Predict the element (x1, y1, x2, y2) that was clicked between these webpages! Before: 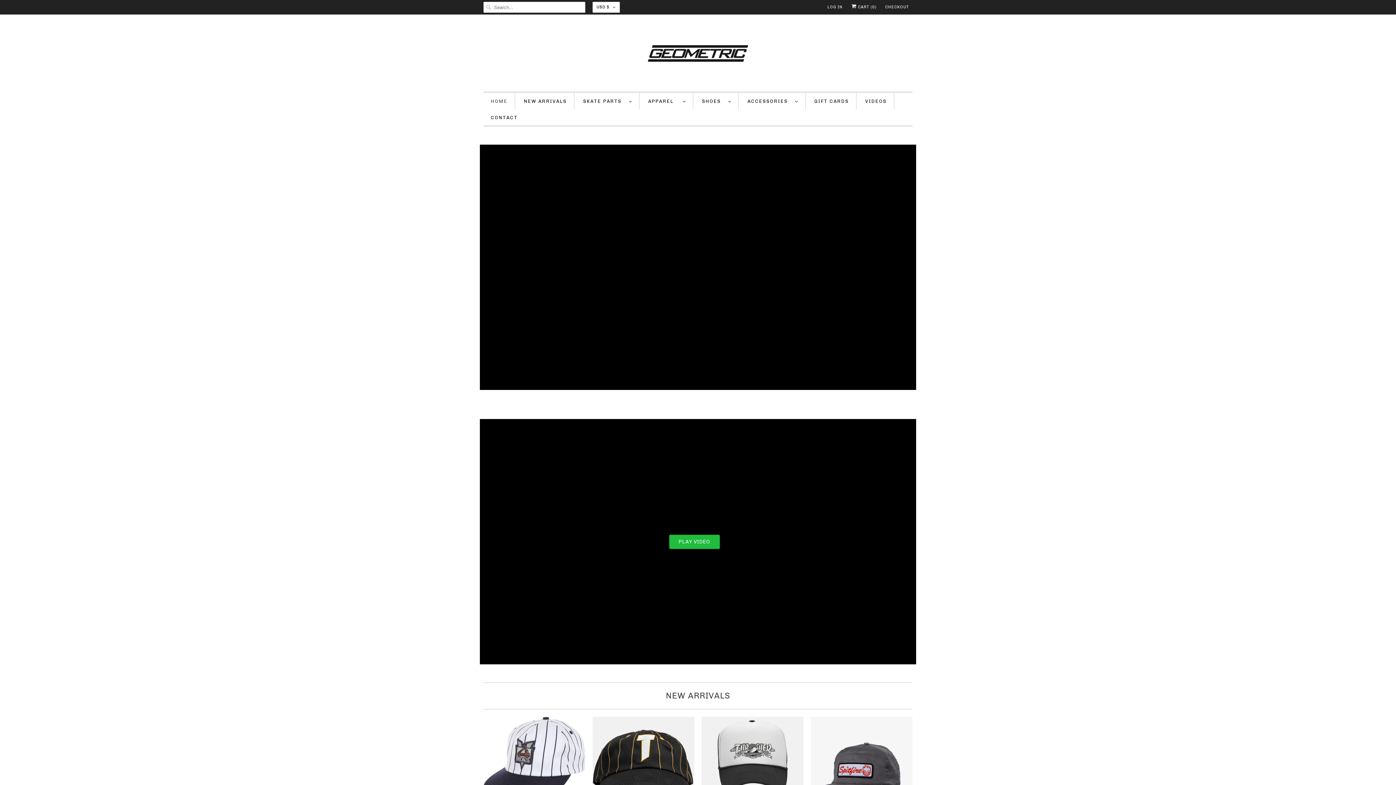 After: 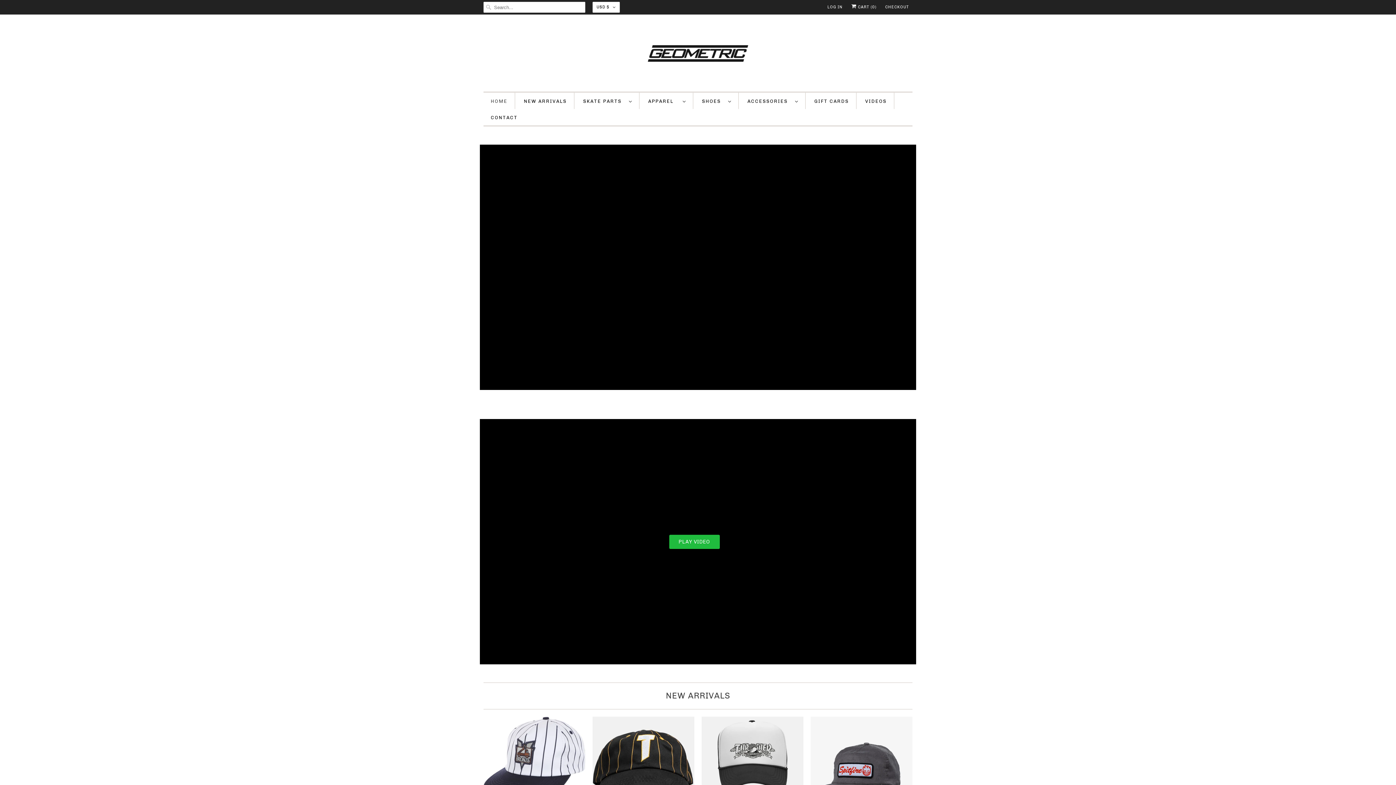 Action: label: NEW ARRIVALS bbox: (666, 690, 730, 701)